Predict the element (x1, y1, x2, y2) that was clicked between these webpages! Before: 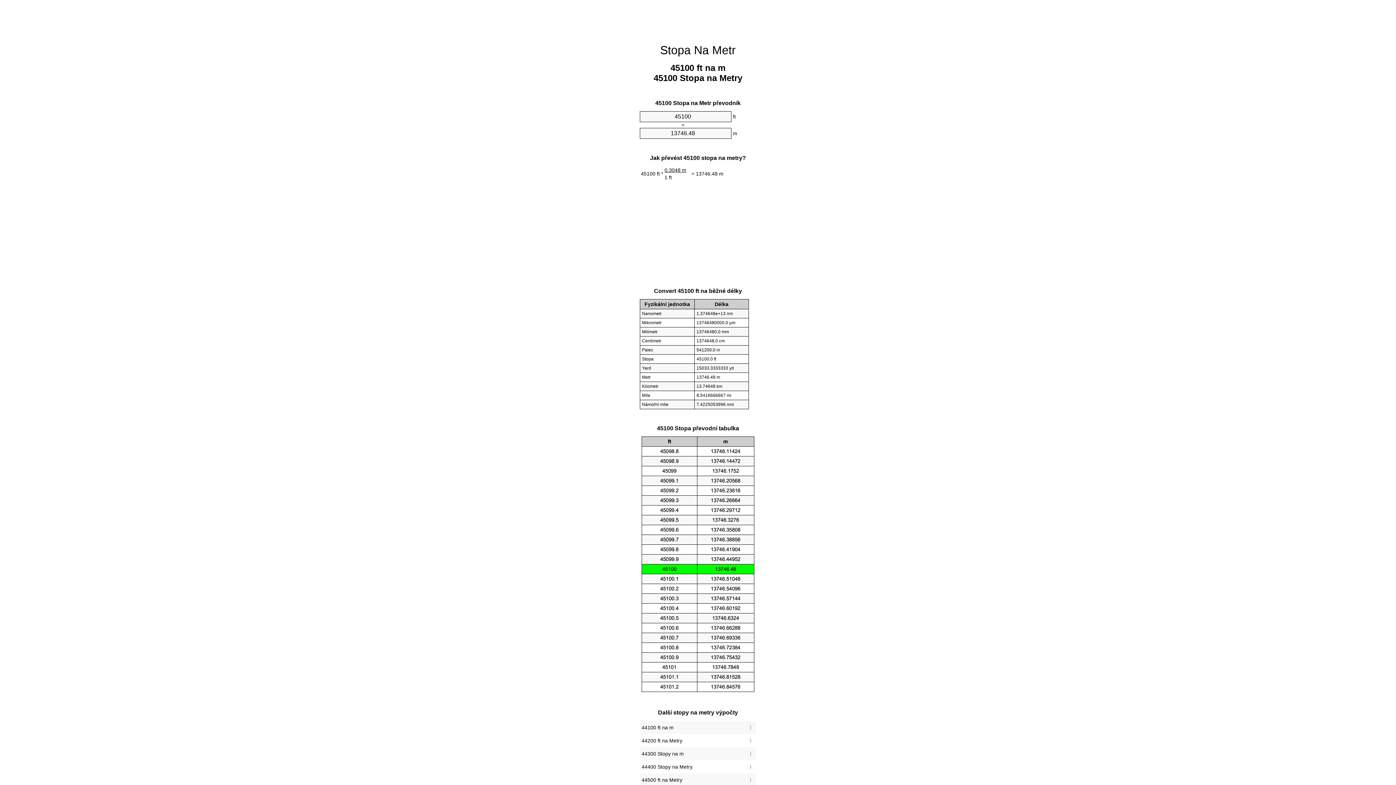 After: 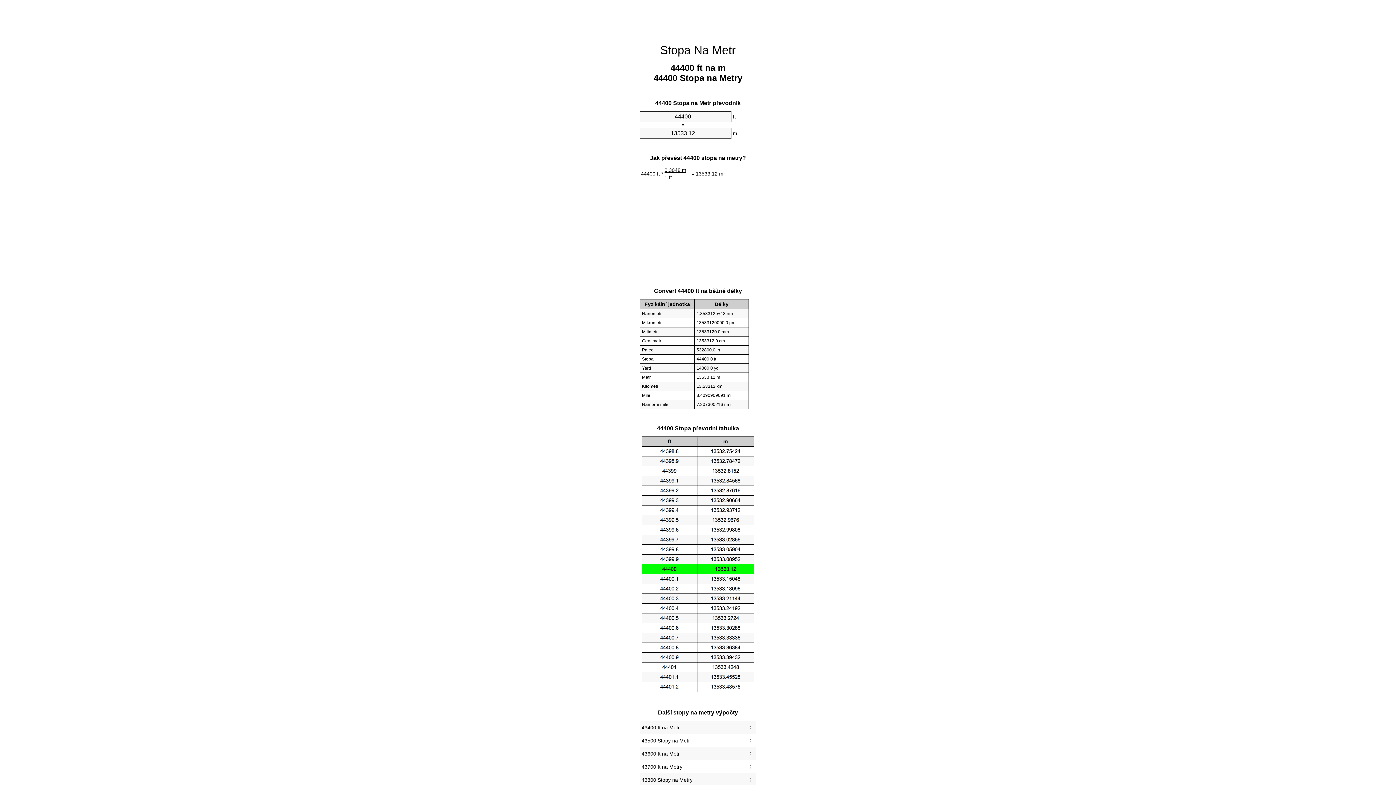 Action: label: 44400 Stopy na Metry bbox: (641, 762, 754, 772)